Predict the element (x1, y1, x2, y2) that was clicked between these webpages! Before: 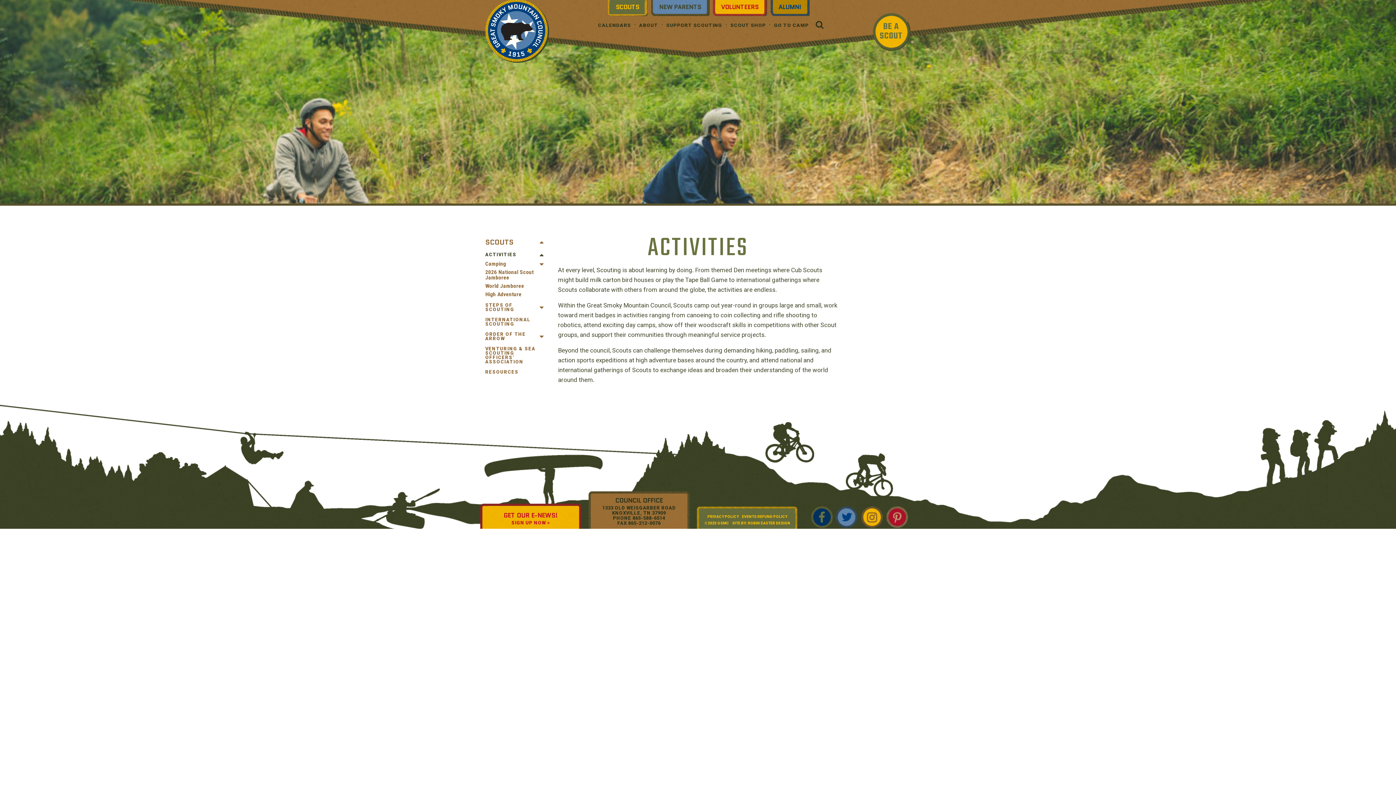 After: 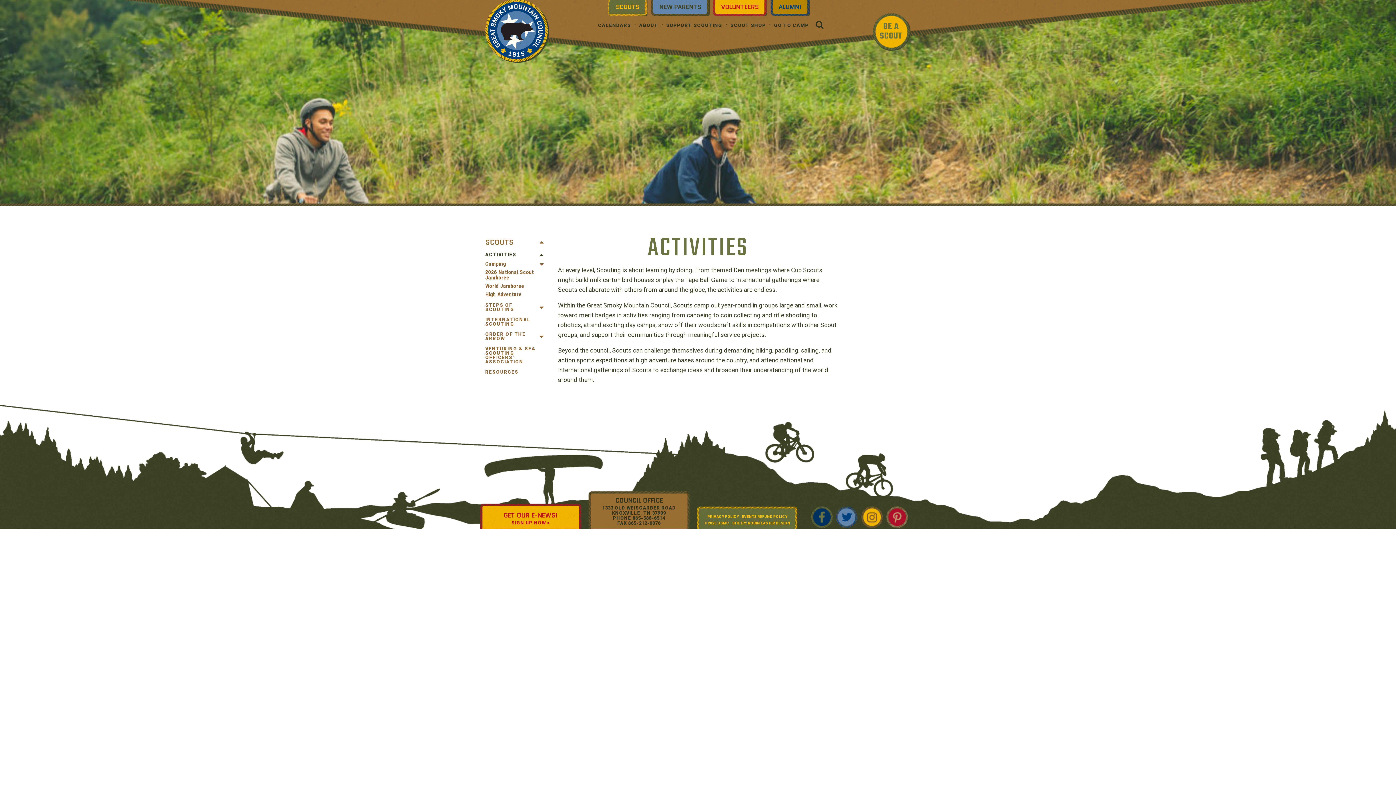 Action: bbox: (810, 505, 833, 529) label: Facebook